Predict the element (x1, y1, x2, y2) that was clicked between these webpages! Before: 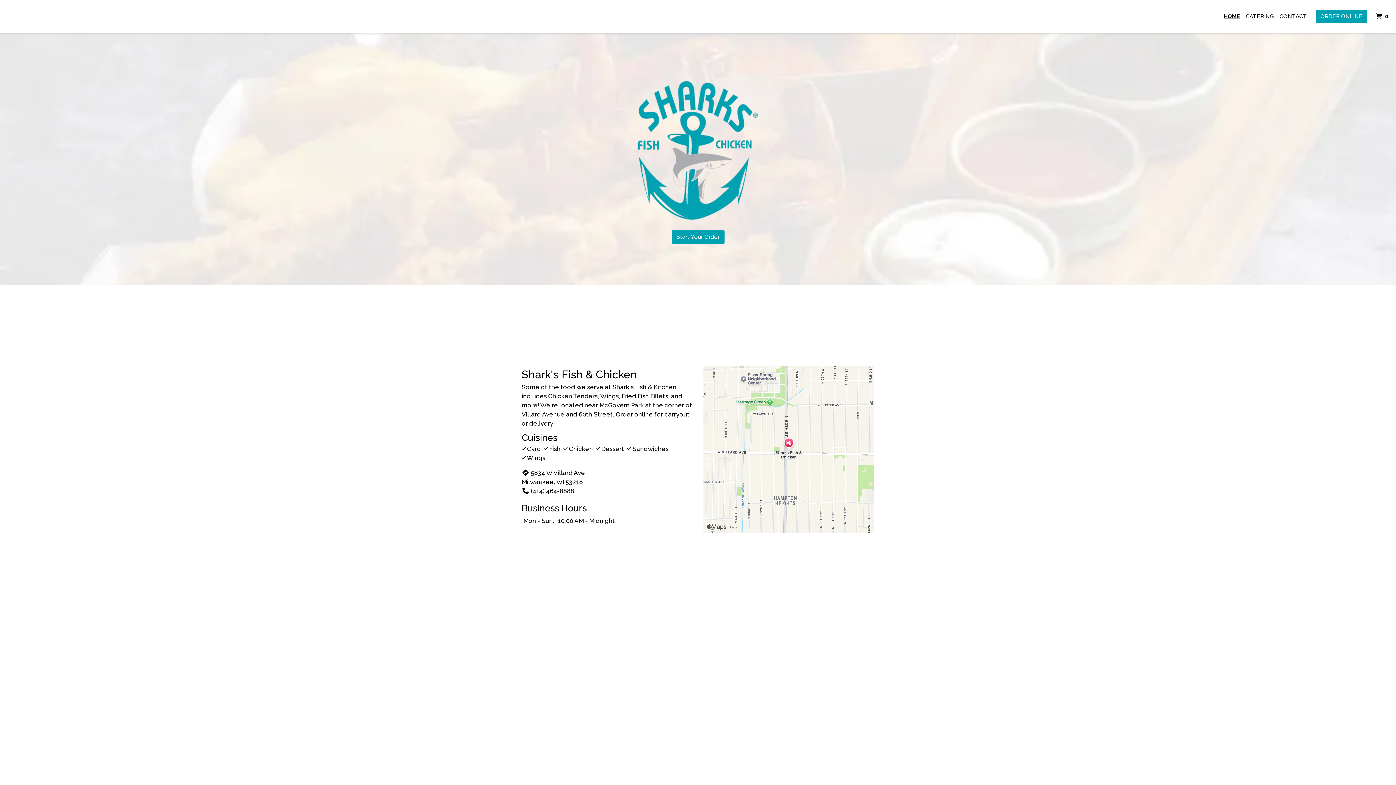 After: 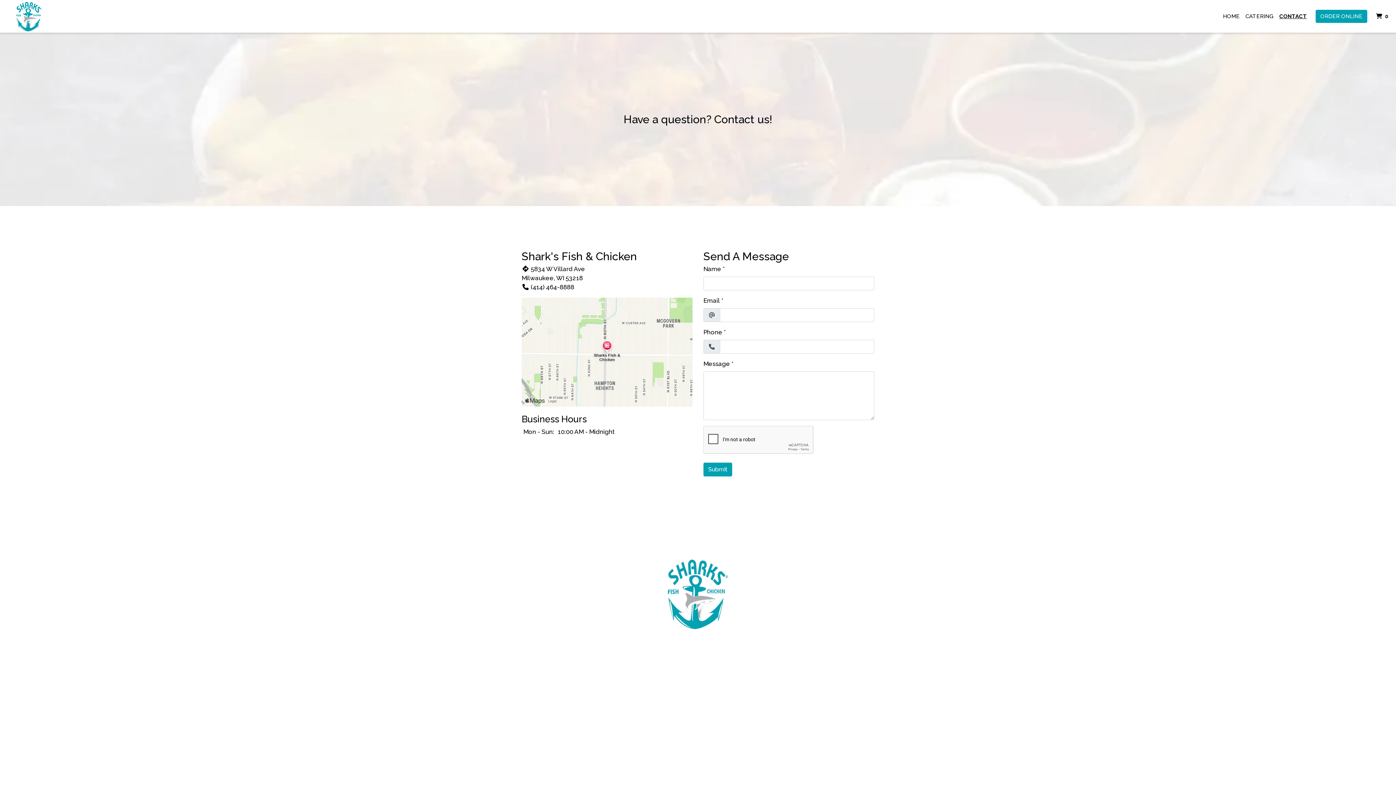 Action: label: CONTACT bbox: (1277, 9, 1310, 23)